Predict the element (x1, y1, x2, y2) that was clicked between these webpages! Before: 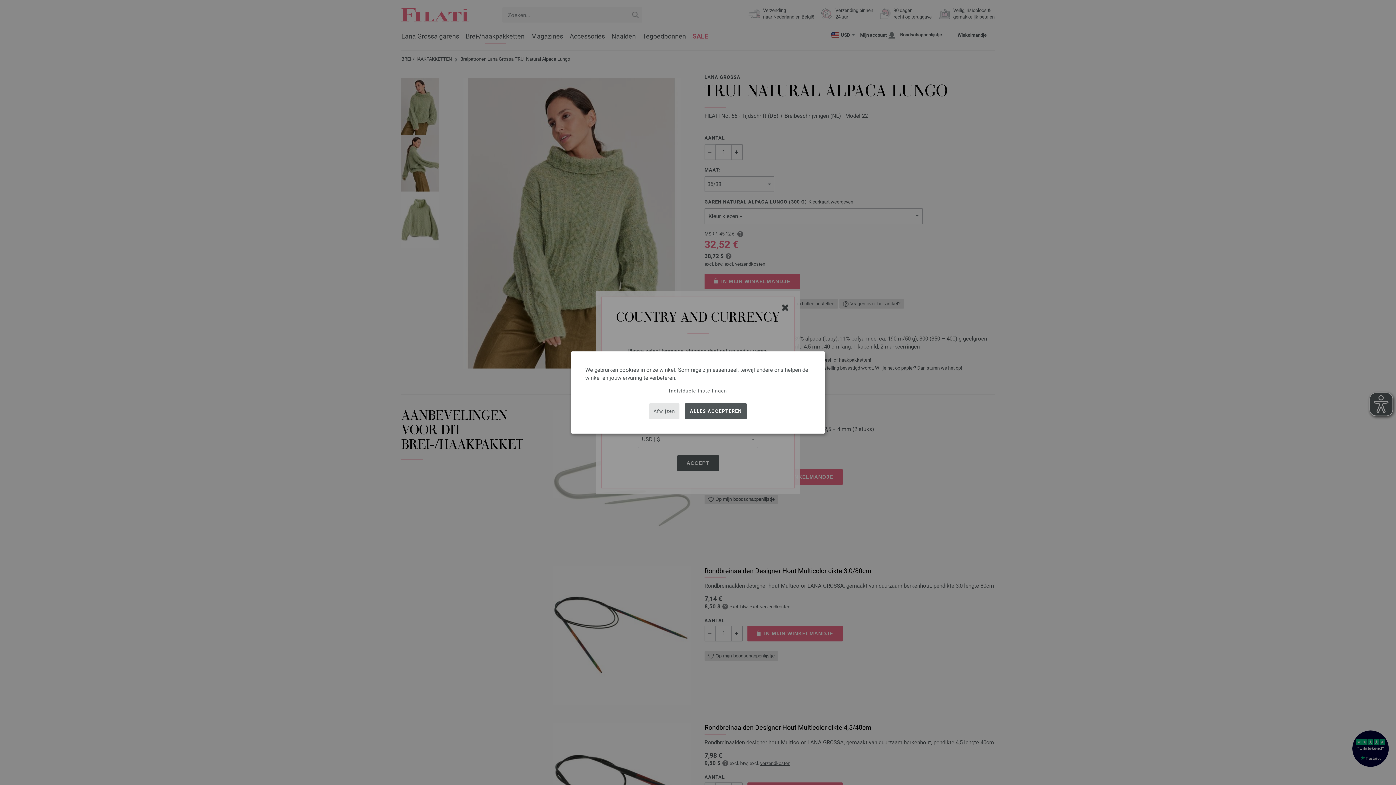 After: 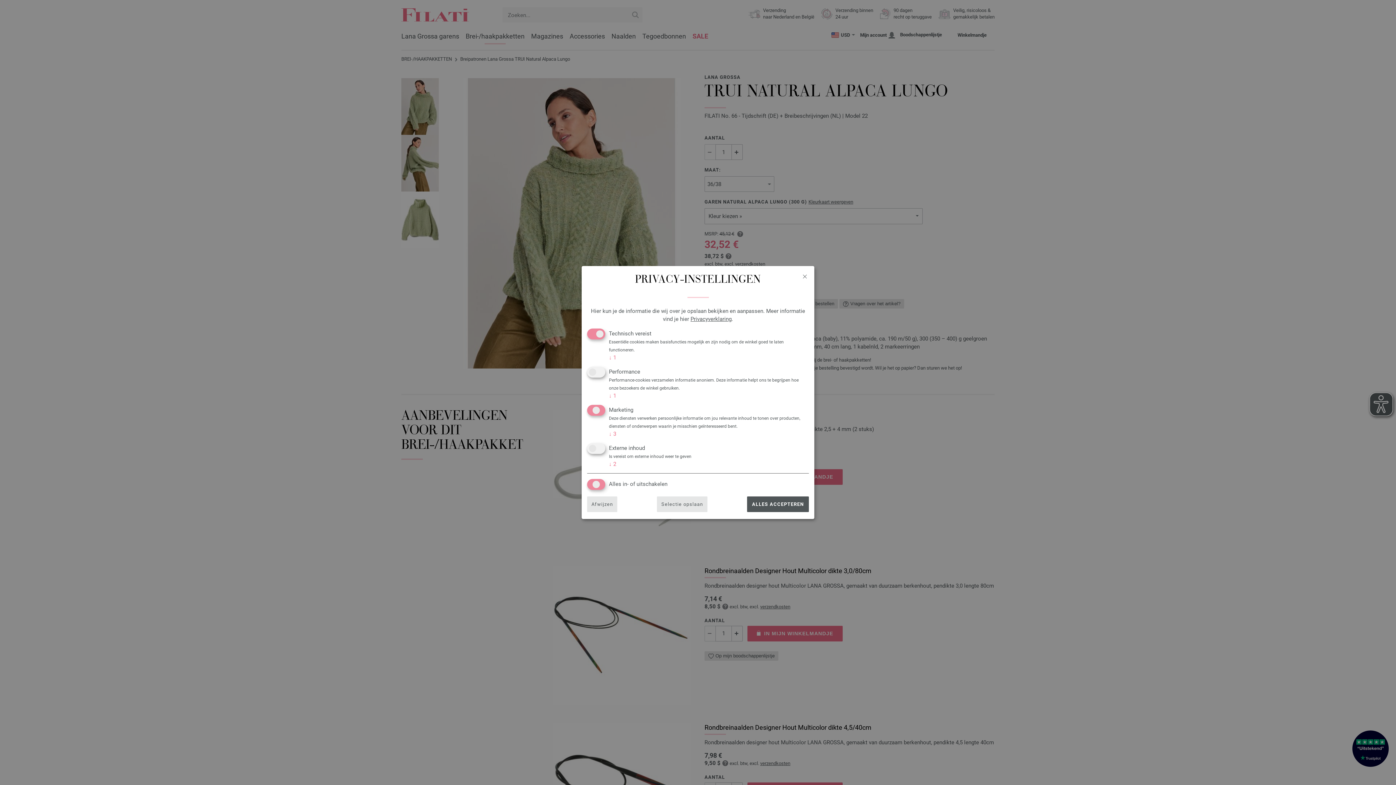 Action: bbox: (667, 387, 729, 394) label: Individuele instellingen